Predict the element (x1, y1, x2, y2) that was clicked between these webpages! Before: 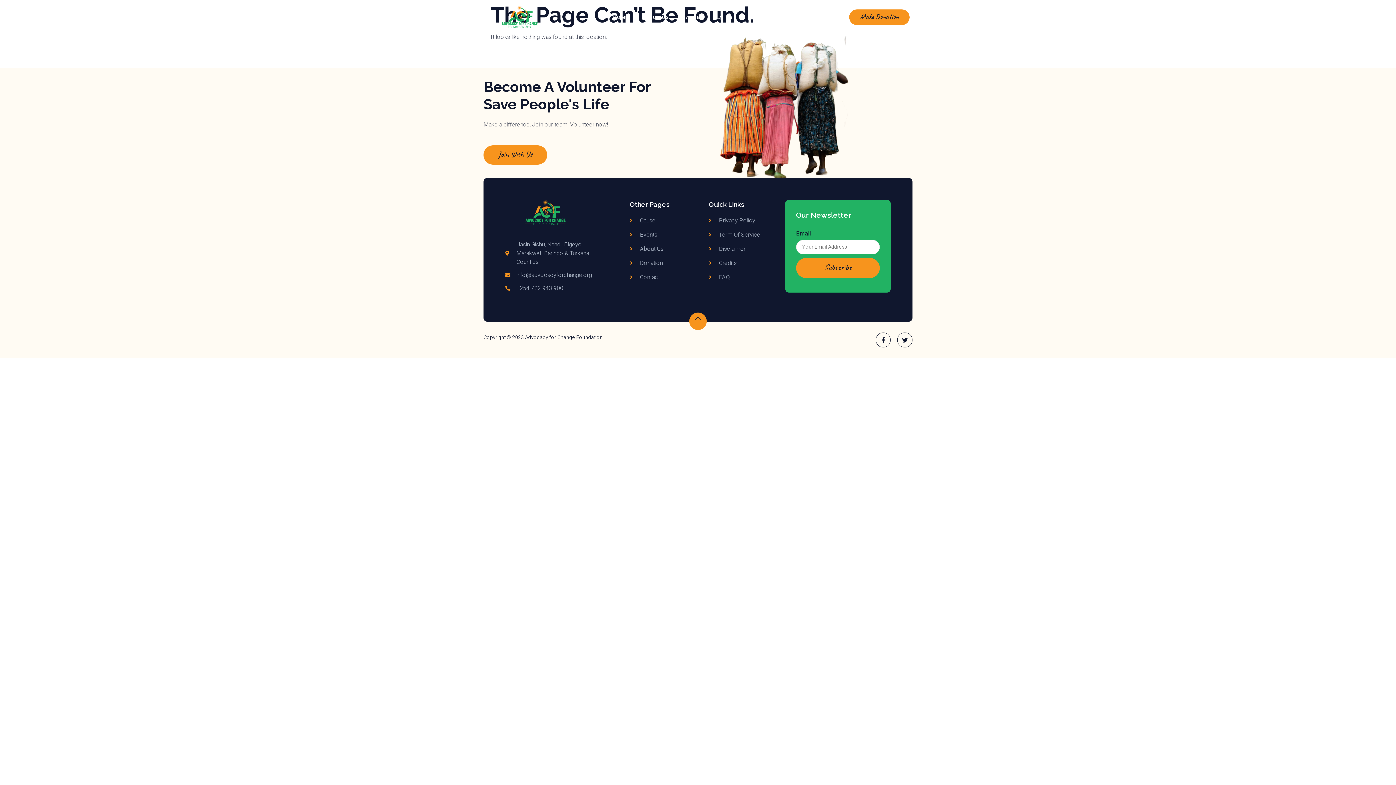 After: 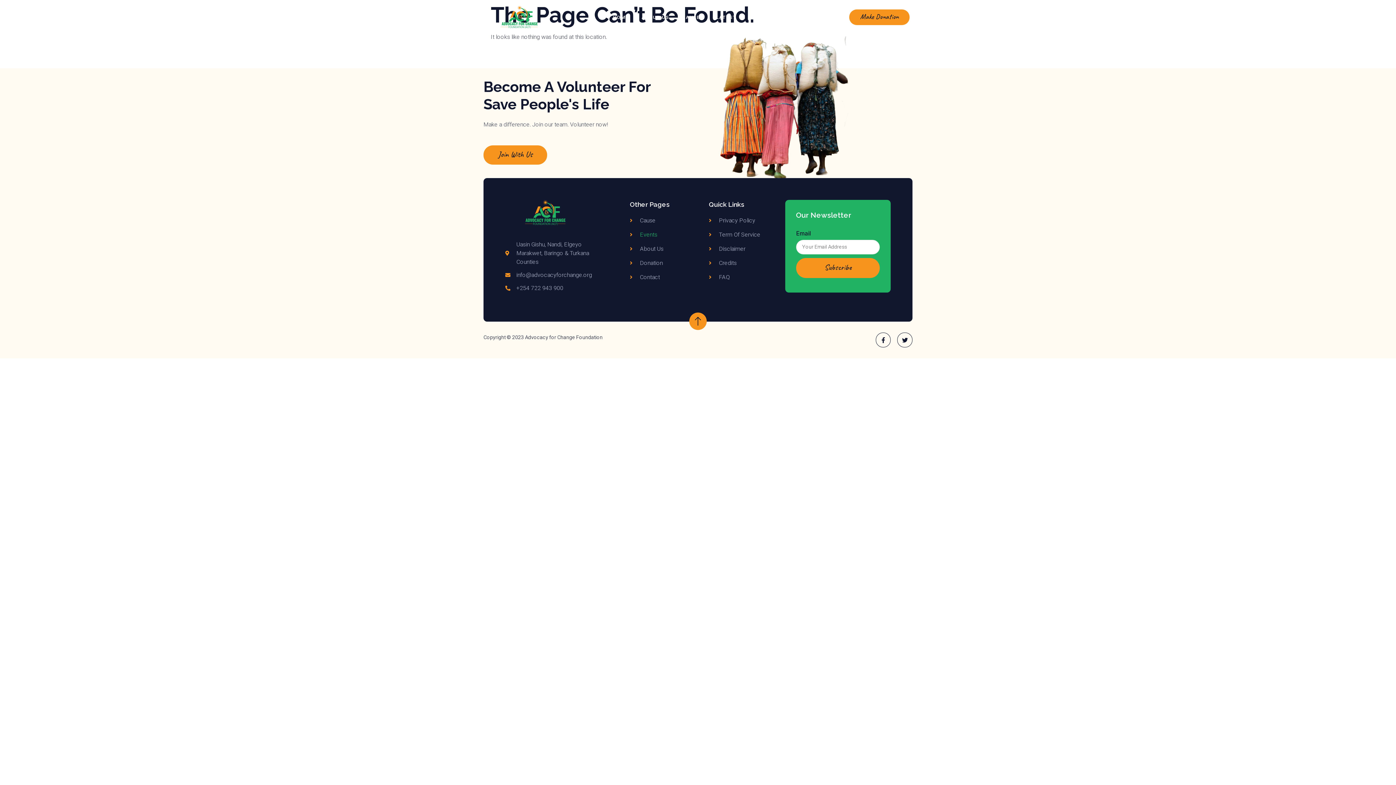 Action: label: Events bbox: (630, 230, 701, 239)